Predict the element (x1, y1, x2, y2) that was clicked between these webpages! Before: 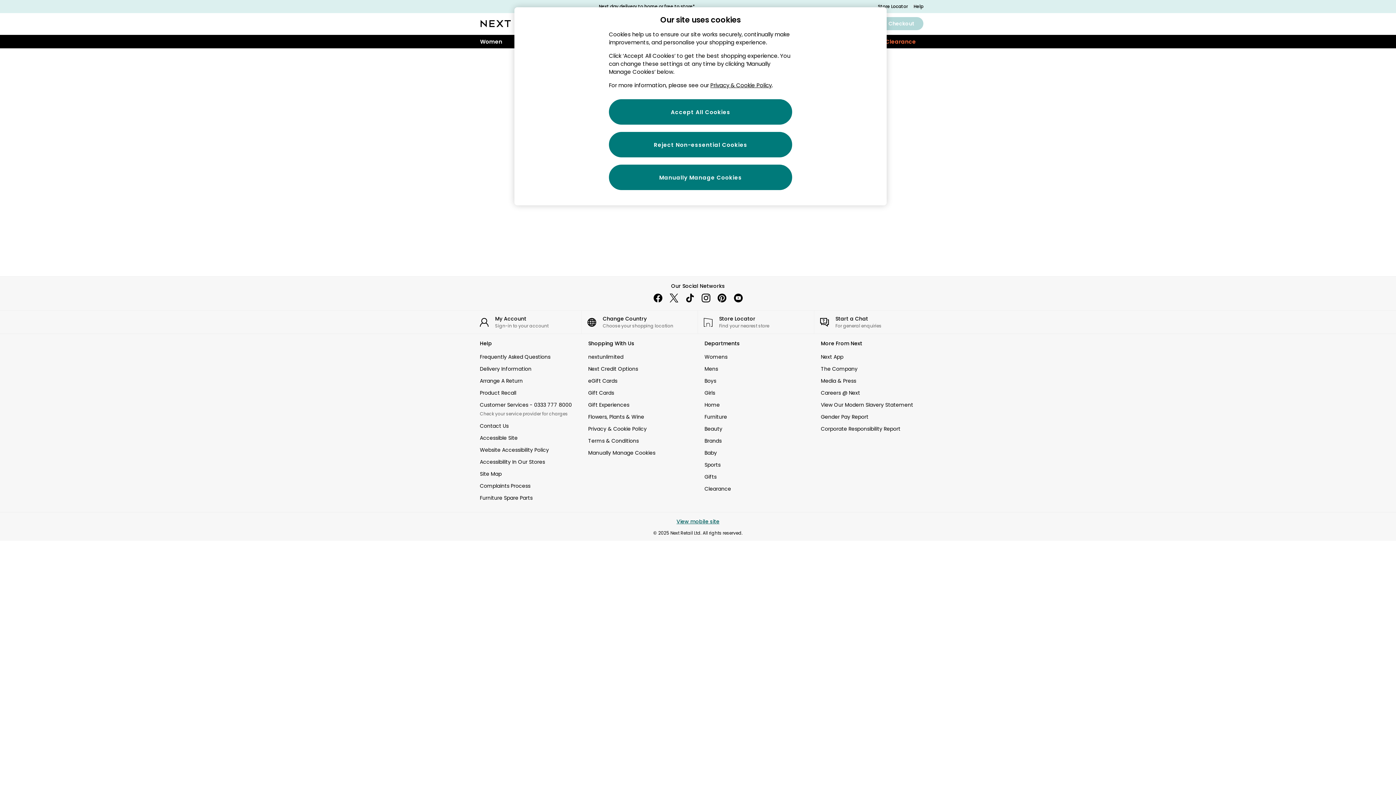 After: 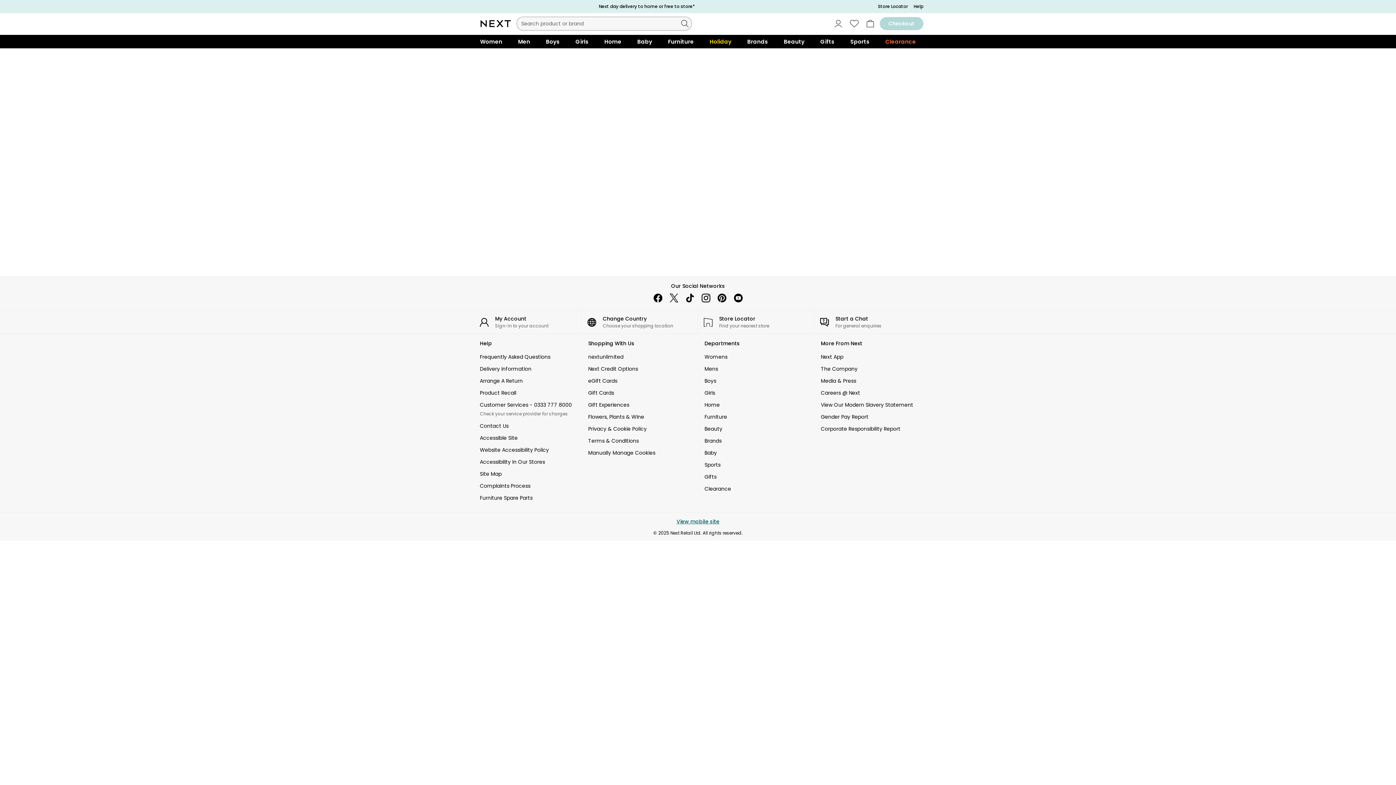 Action: label: instagram bbox: (698, 290, 714, 306)